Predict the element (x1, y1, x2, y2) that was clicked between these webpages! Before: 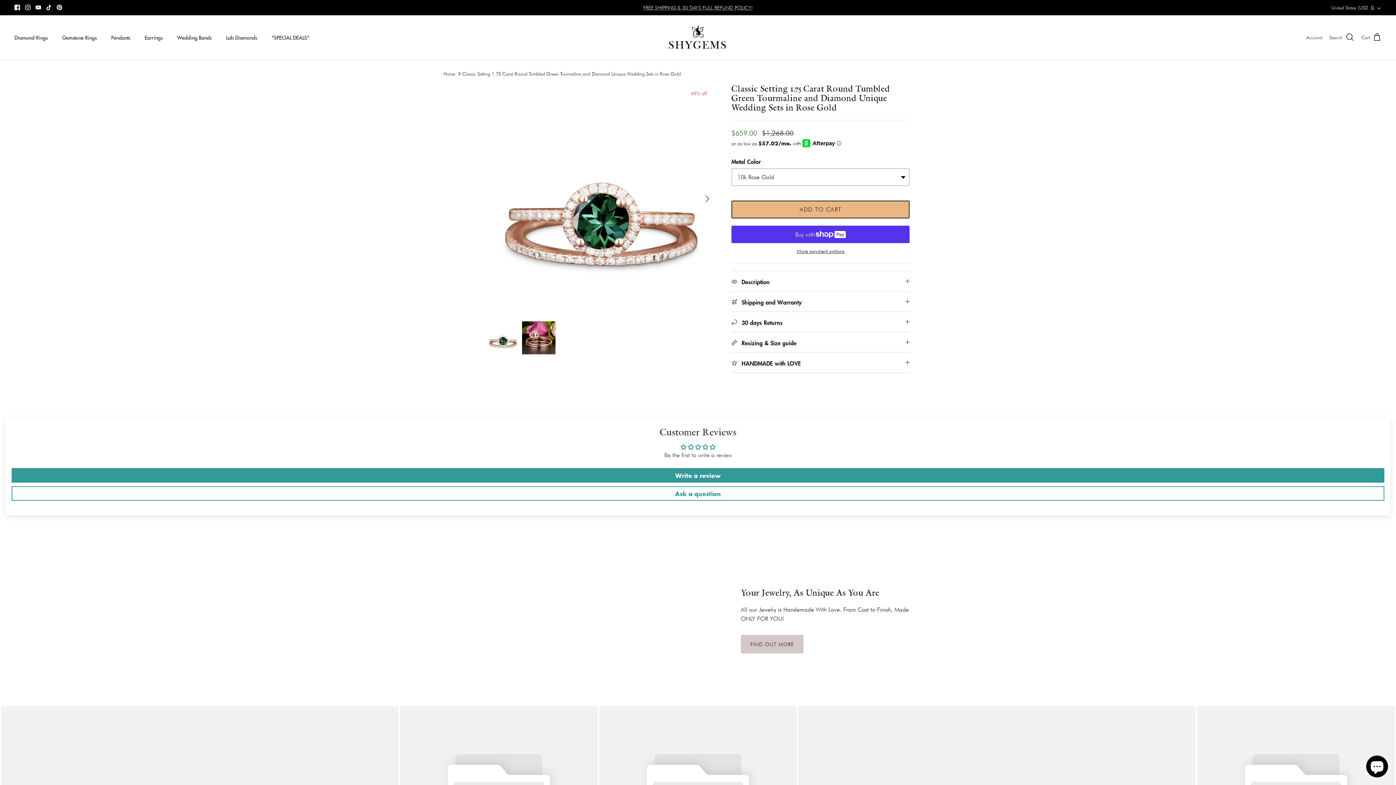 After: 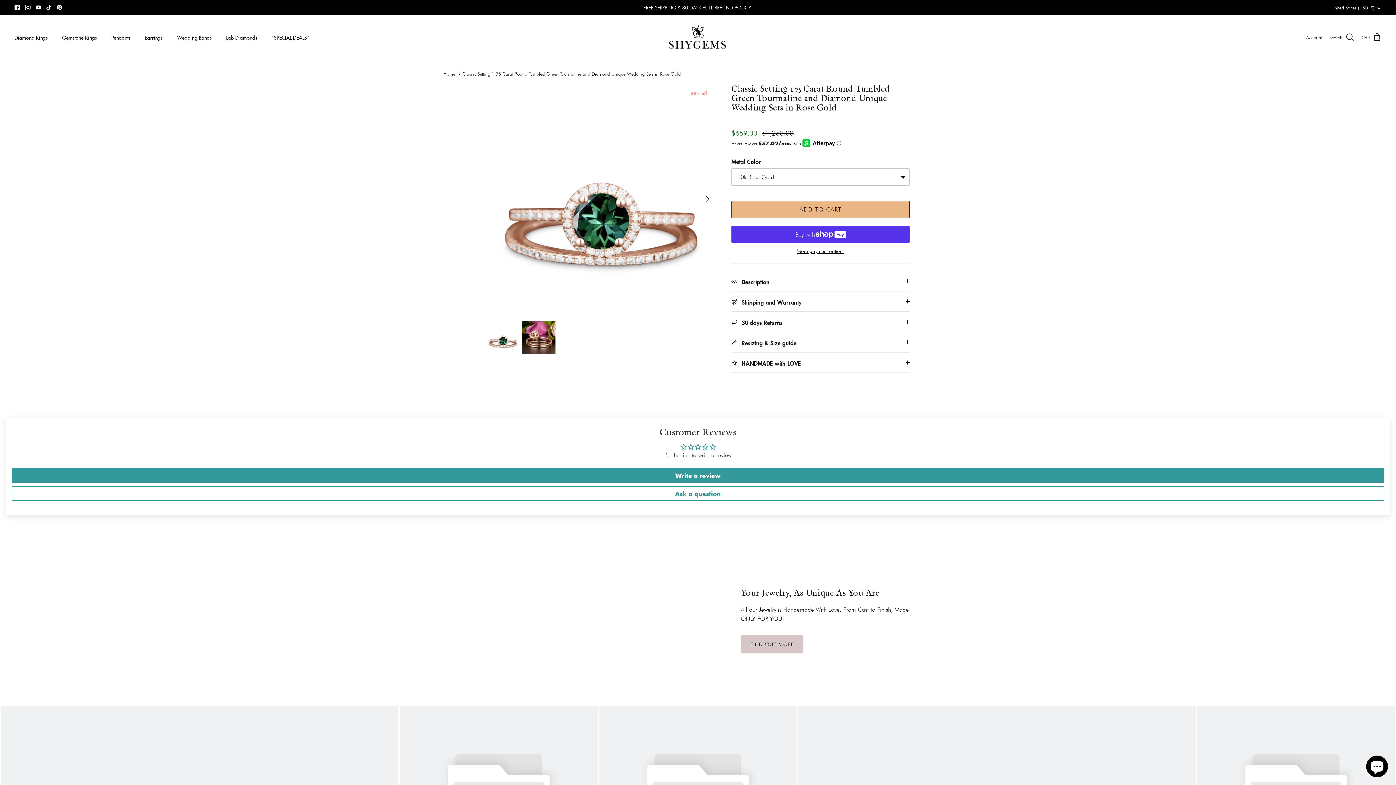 Action: label: Instagram bbox: (25, 4, 30, 10)